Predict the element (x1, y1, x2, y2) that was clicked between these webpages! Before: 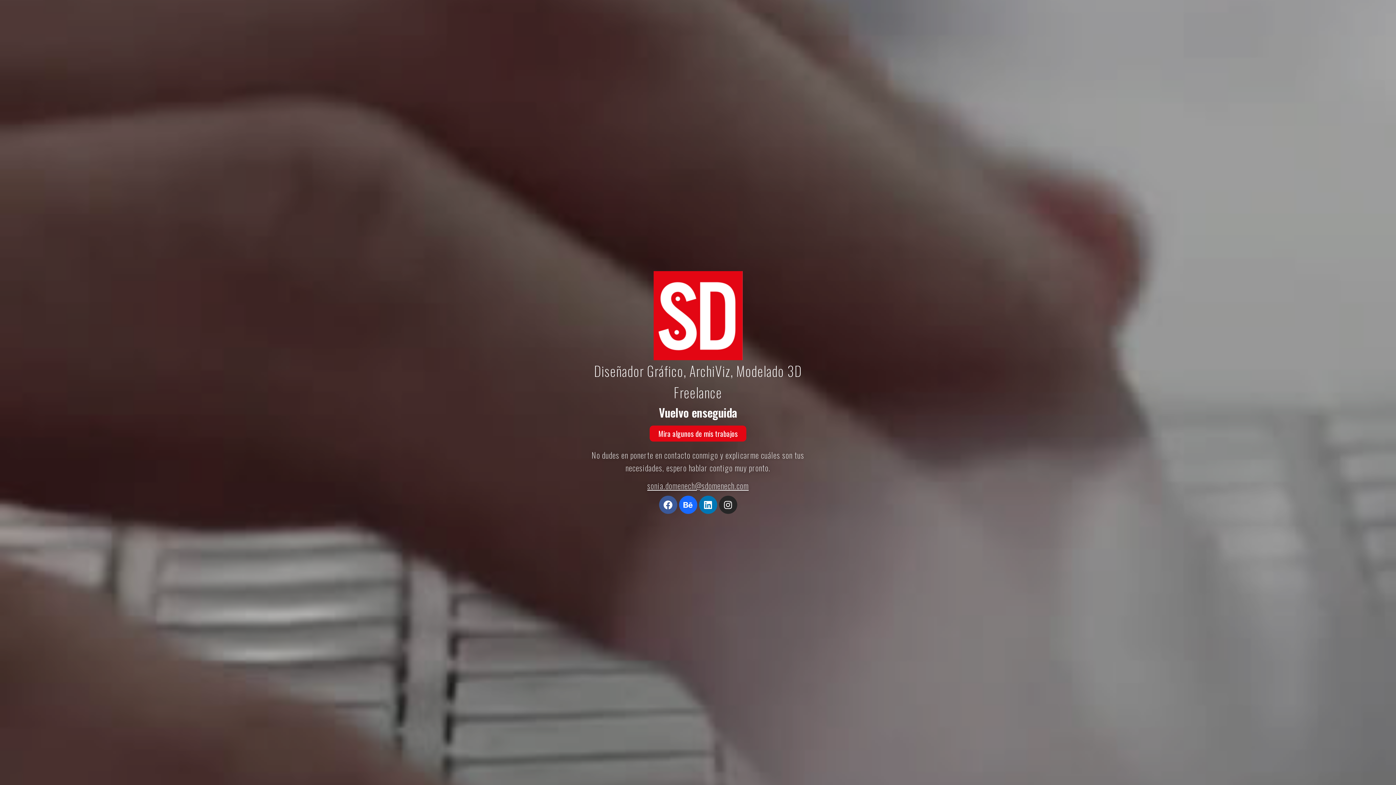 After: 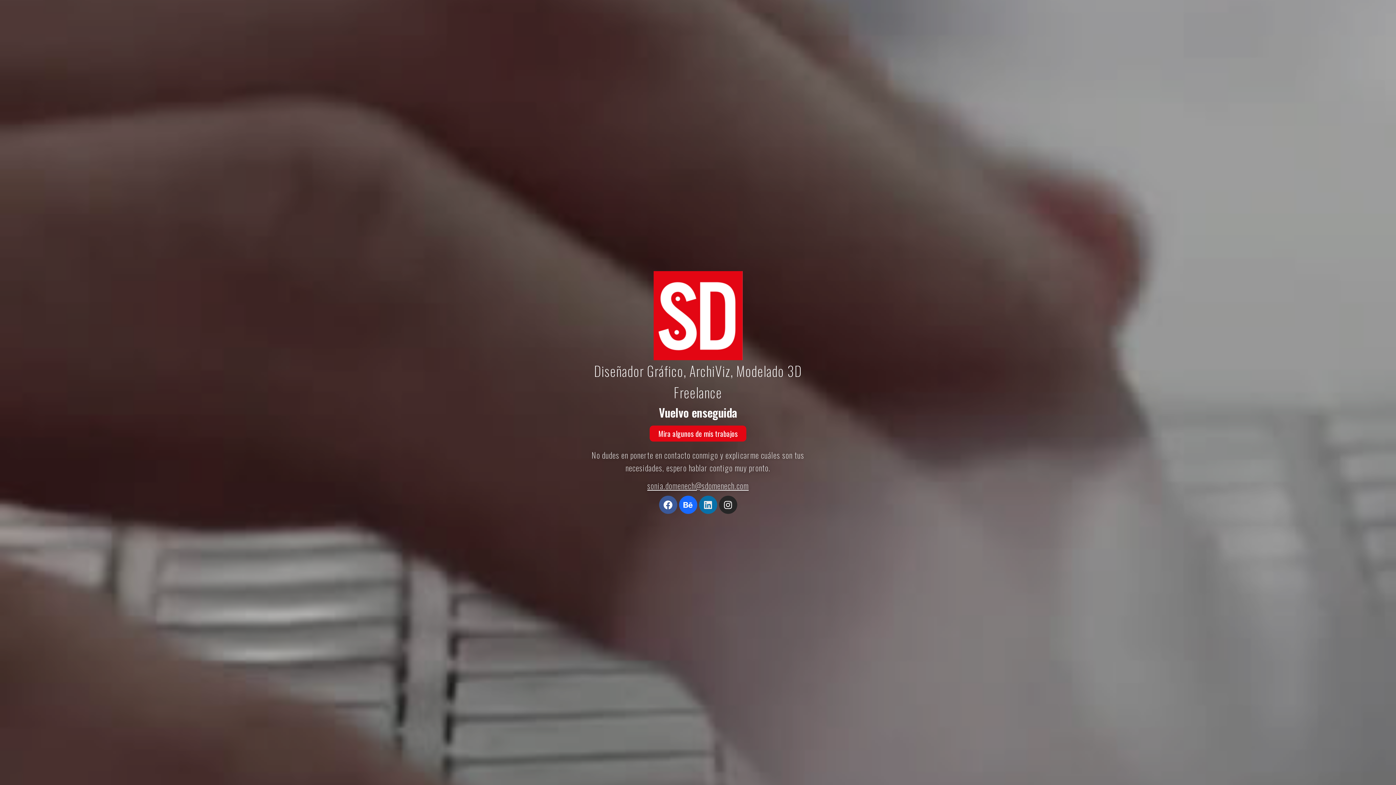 Action: label: Linkedin bbox: (699, 496, 717, 514)